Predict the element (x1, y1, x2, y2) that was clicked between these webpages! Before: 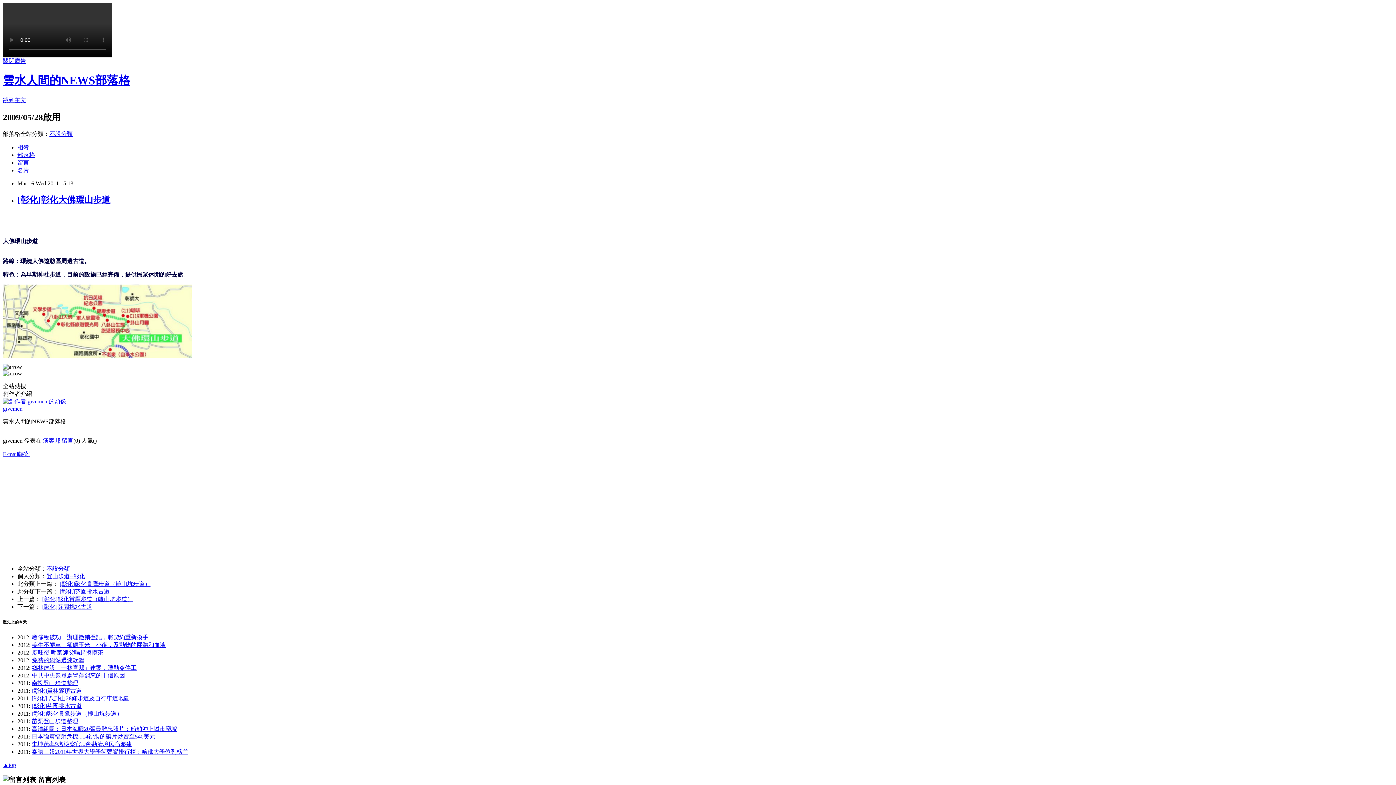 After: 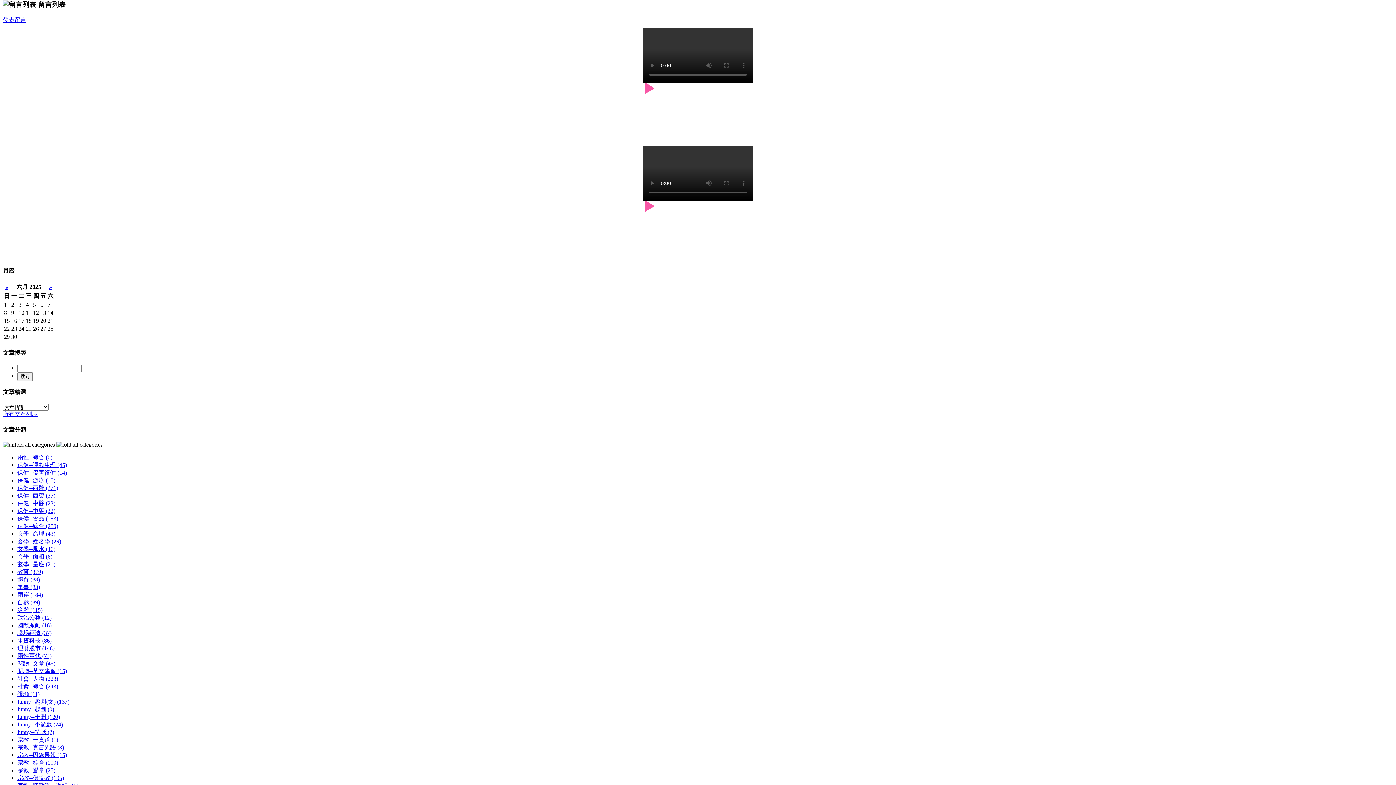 Action: label: 留言 bbox: (61, 437, 73, 443)